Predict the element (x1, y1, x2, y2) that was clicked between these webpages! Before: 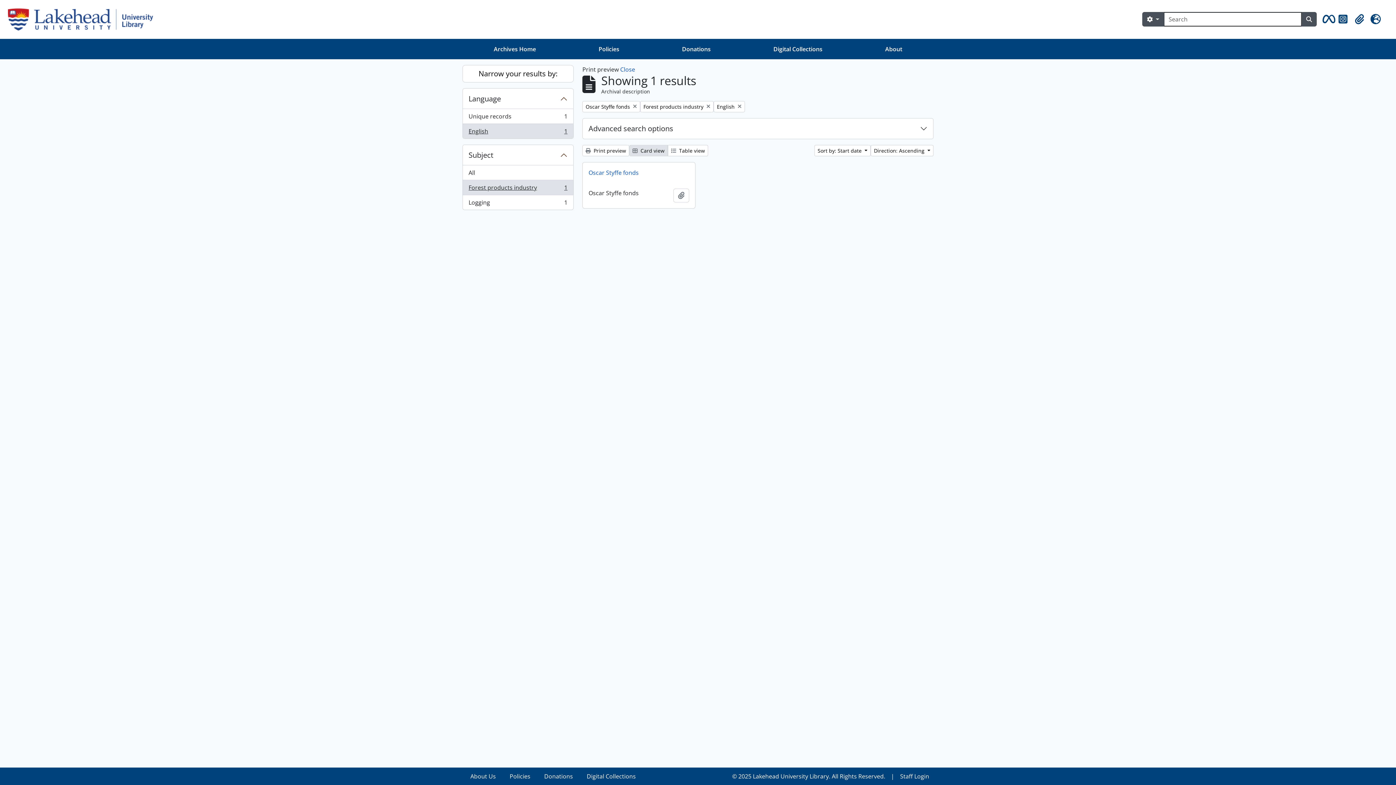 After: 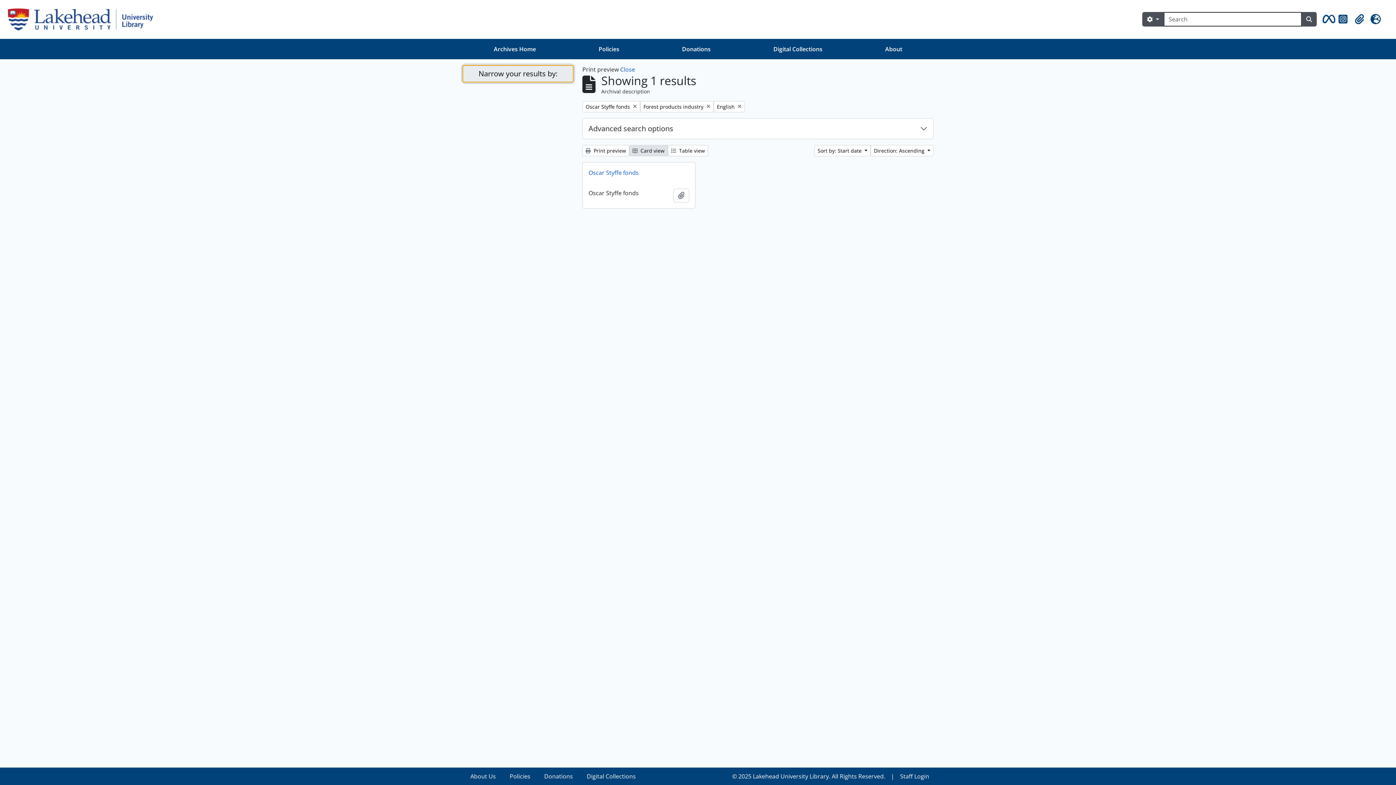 Action: bbox: (462, 65, 573, 82) label: Narrow your results by: